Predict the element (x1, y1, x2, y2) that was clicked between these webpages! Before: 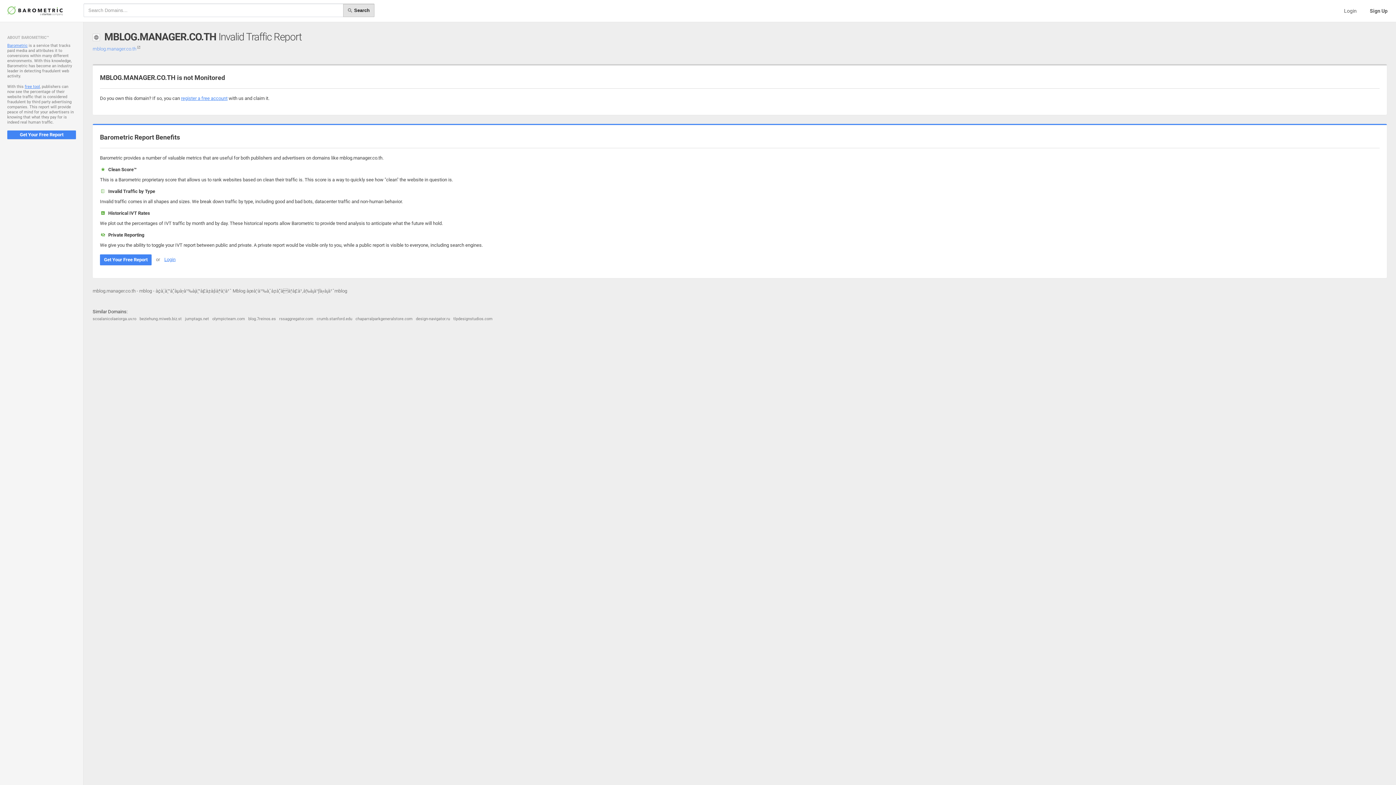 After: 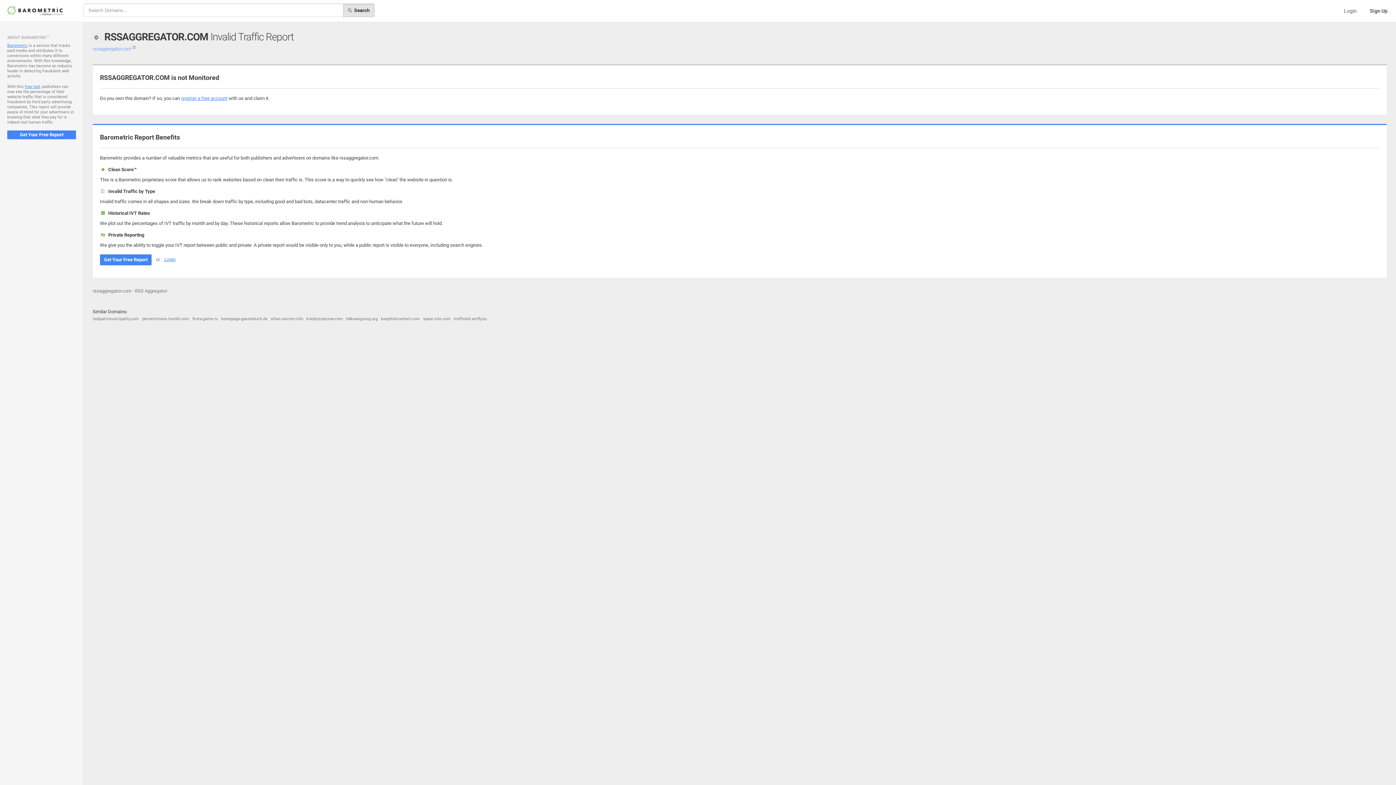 Action: bbox: (279, 316, 313, 321) label: rssaggregator.com